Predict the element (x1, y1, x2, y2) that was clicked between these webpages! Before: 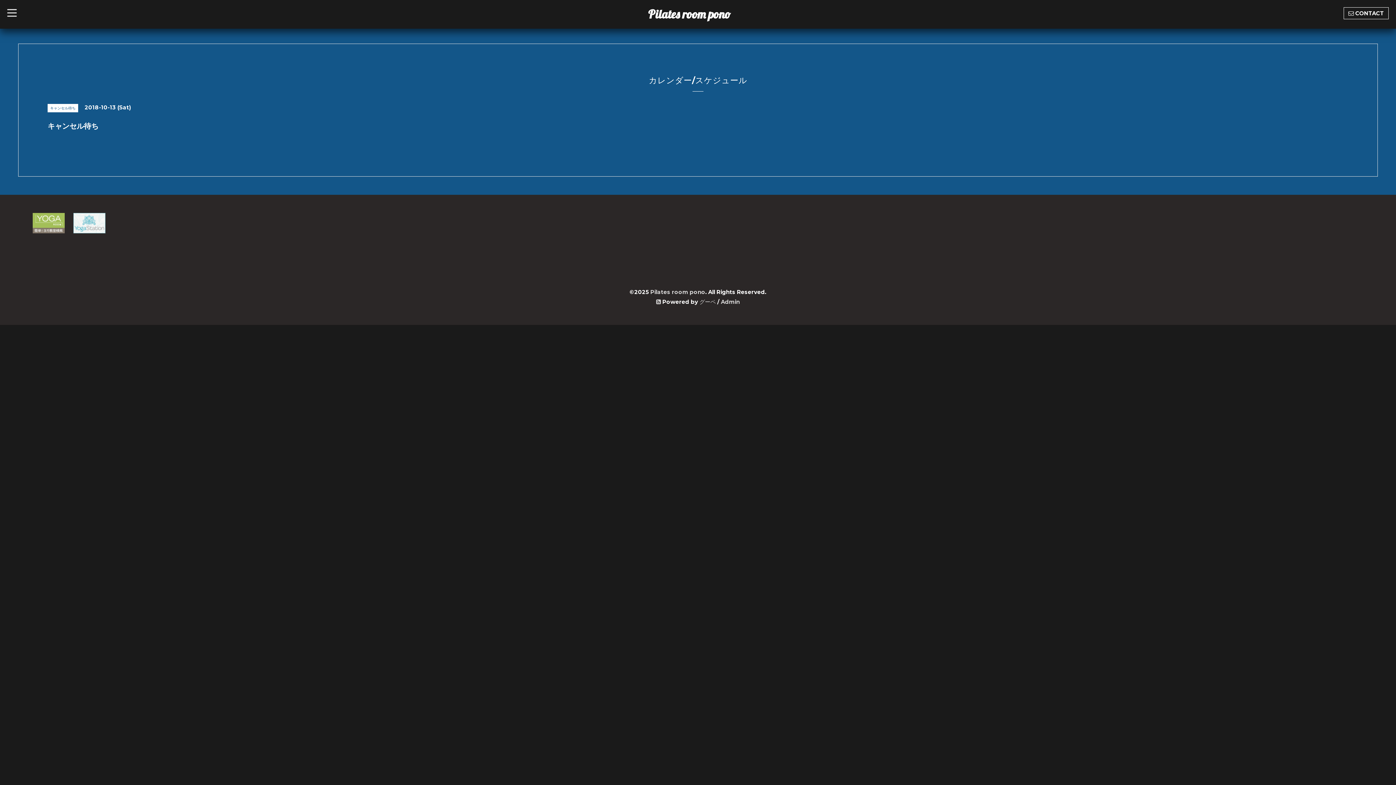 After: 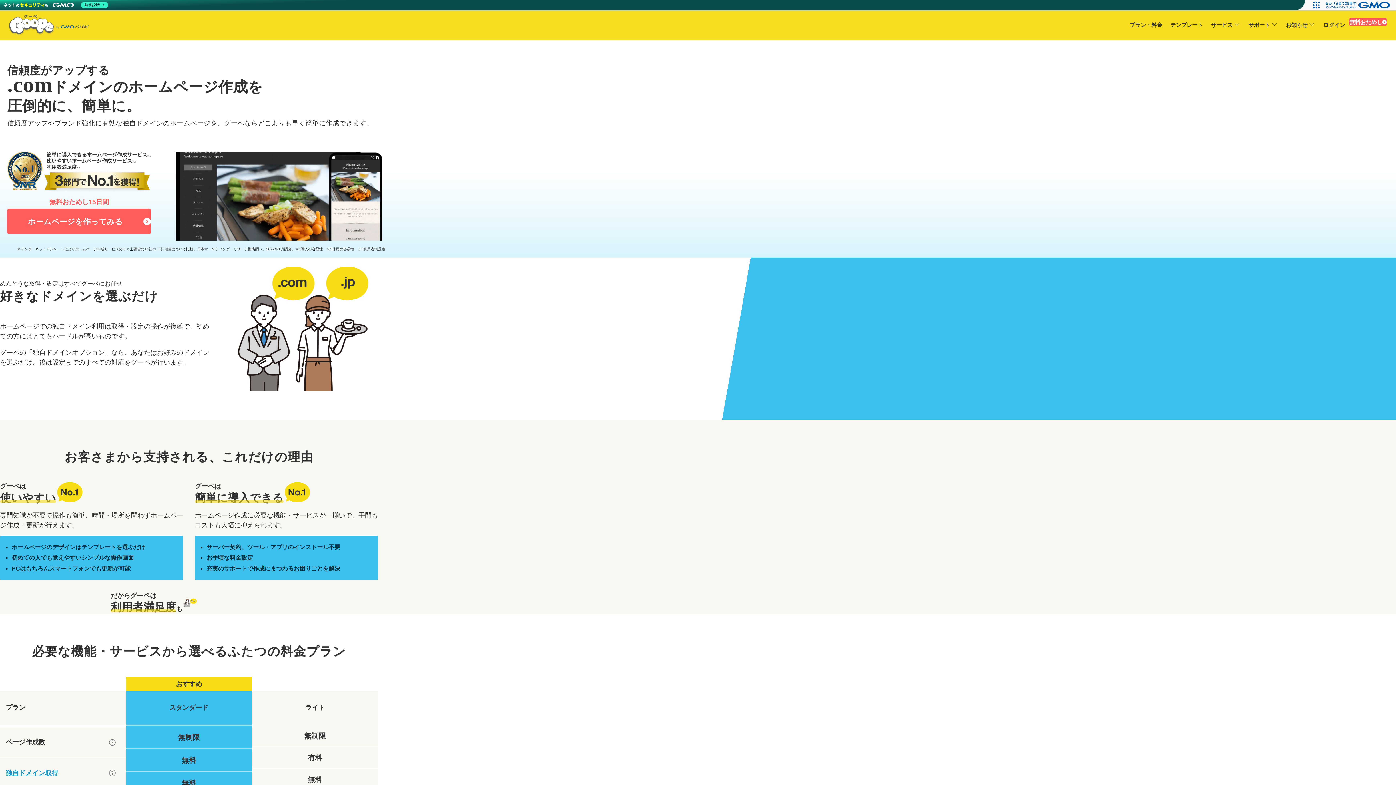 Action: label: グーペ bbox: (699, 298, 716, 305)